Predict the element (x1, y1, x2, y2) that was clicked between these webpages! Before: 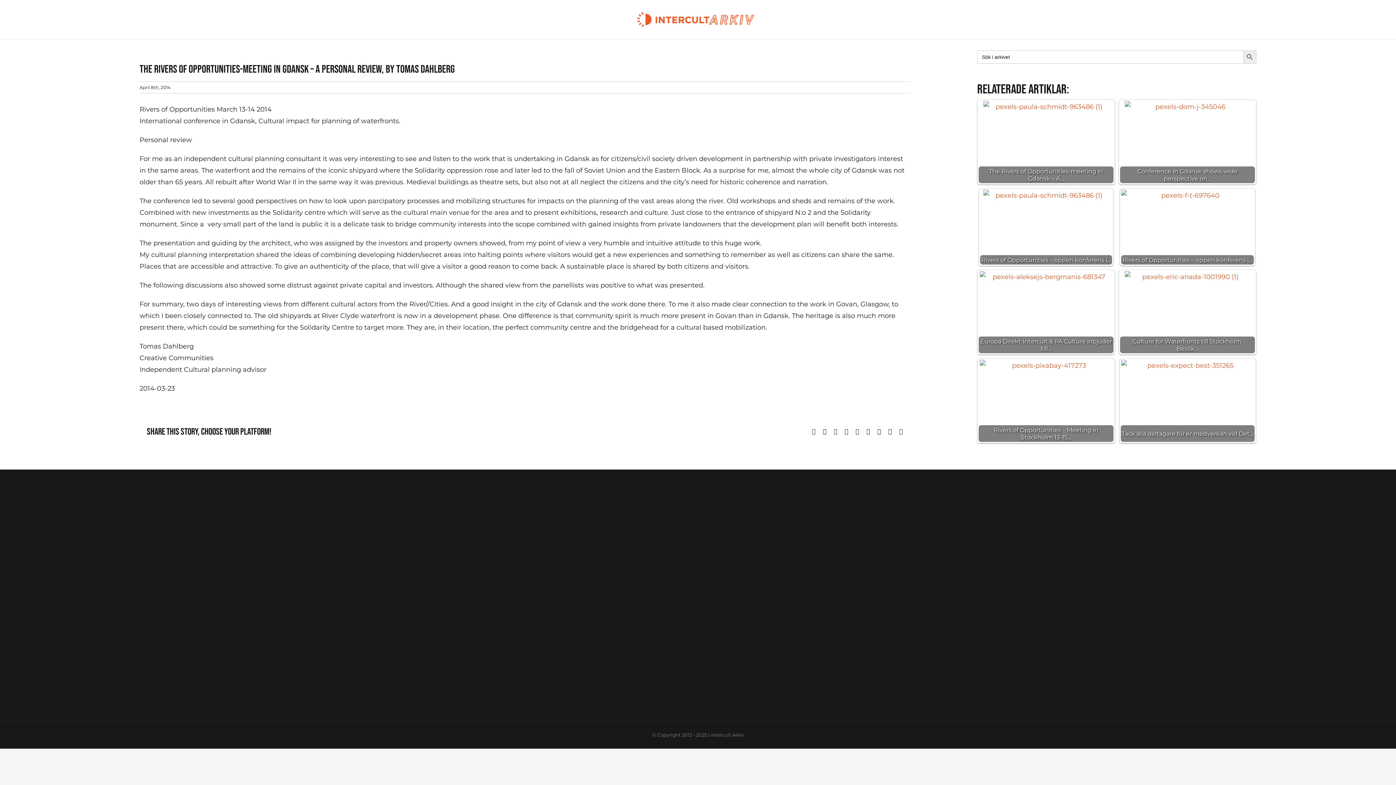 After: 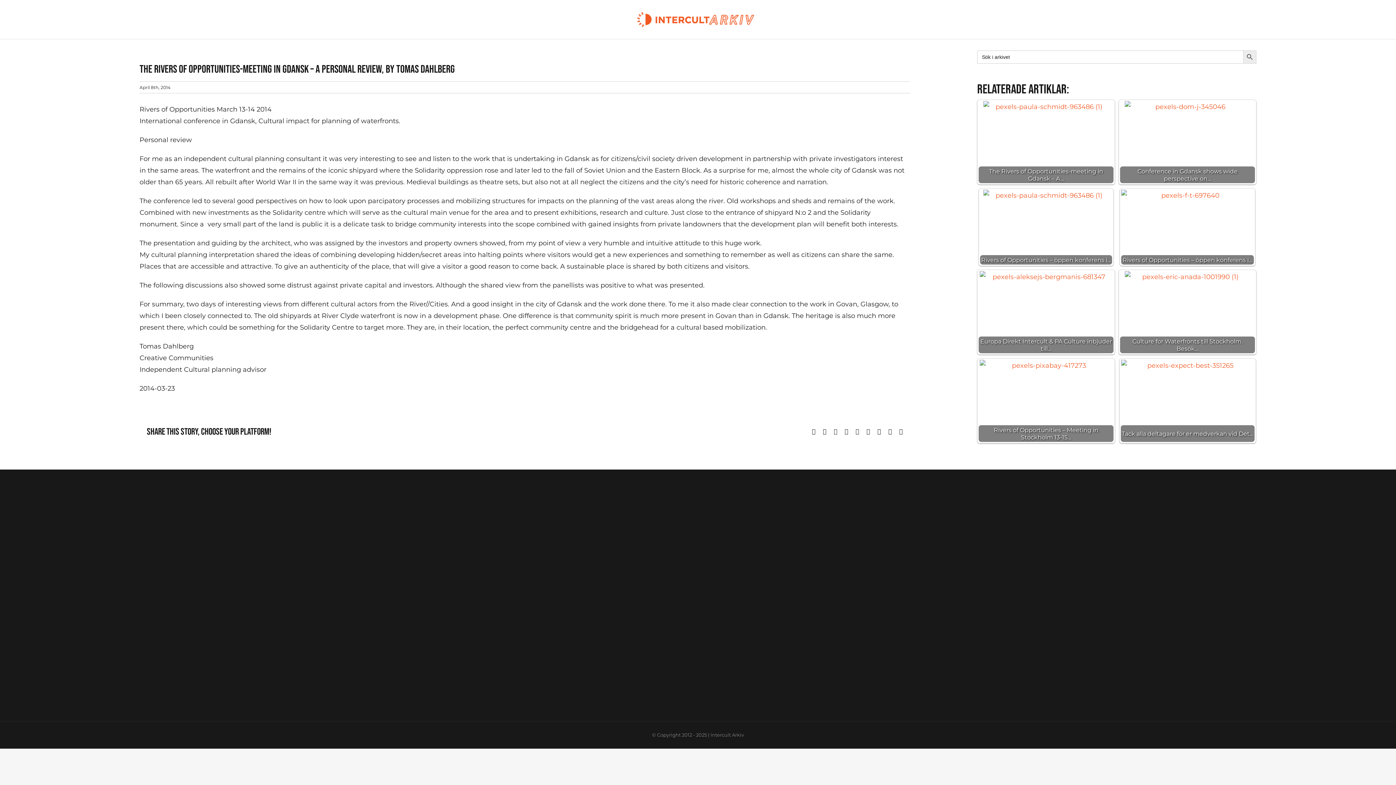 Action: bbox: (834, 429, 837, 435) label: Reddit